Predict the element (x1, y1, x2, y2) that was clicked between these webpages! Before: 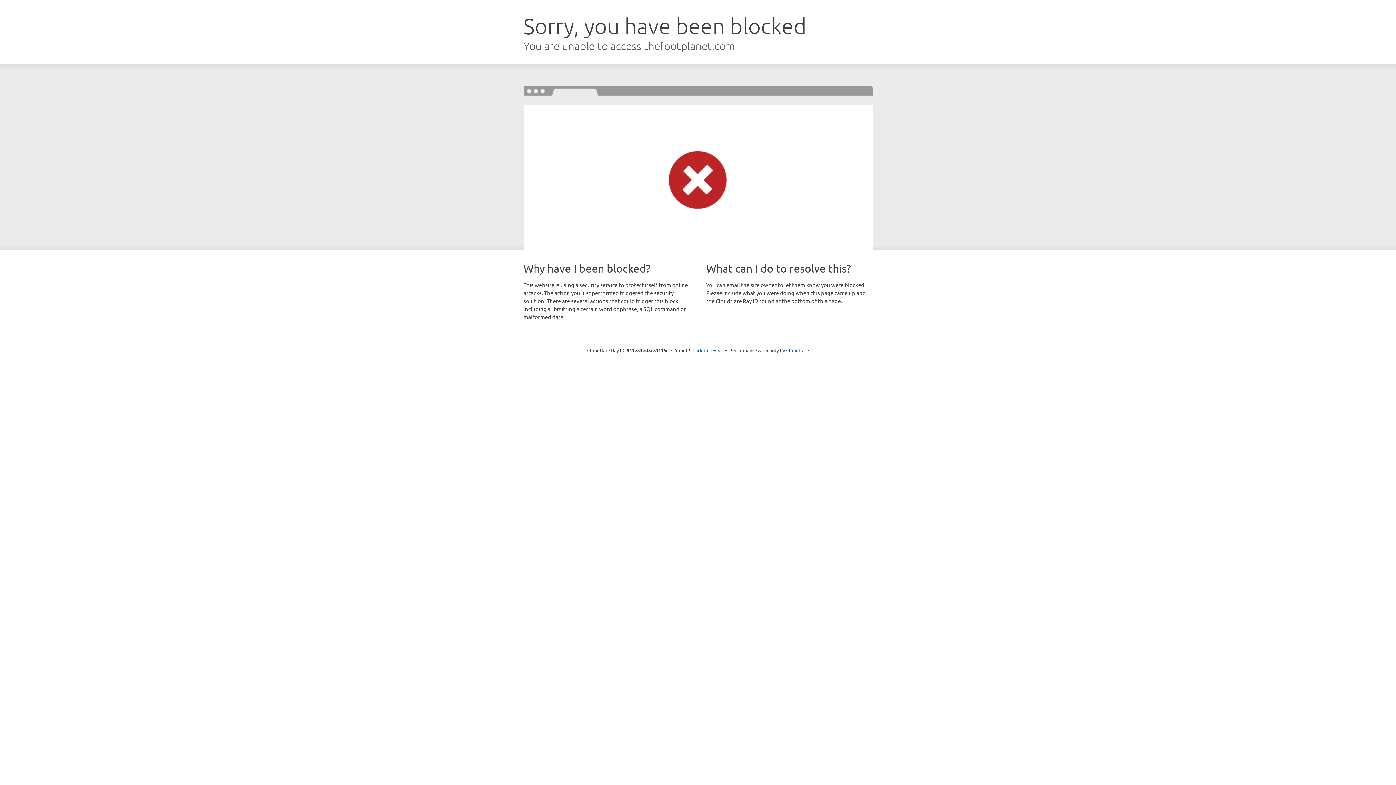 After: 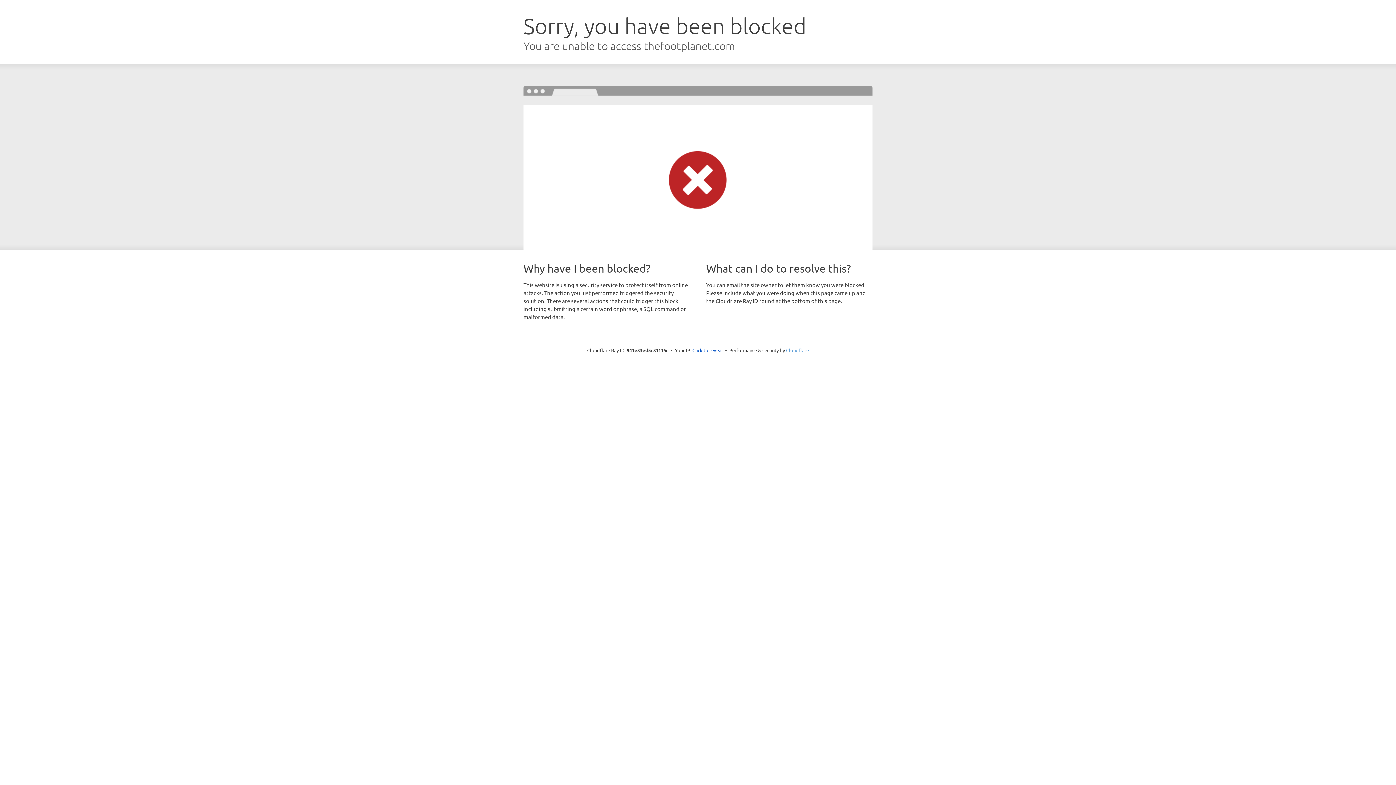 Action: label: Cloudflare bbox: (786, 347, 809, 353)